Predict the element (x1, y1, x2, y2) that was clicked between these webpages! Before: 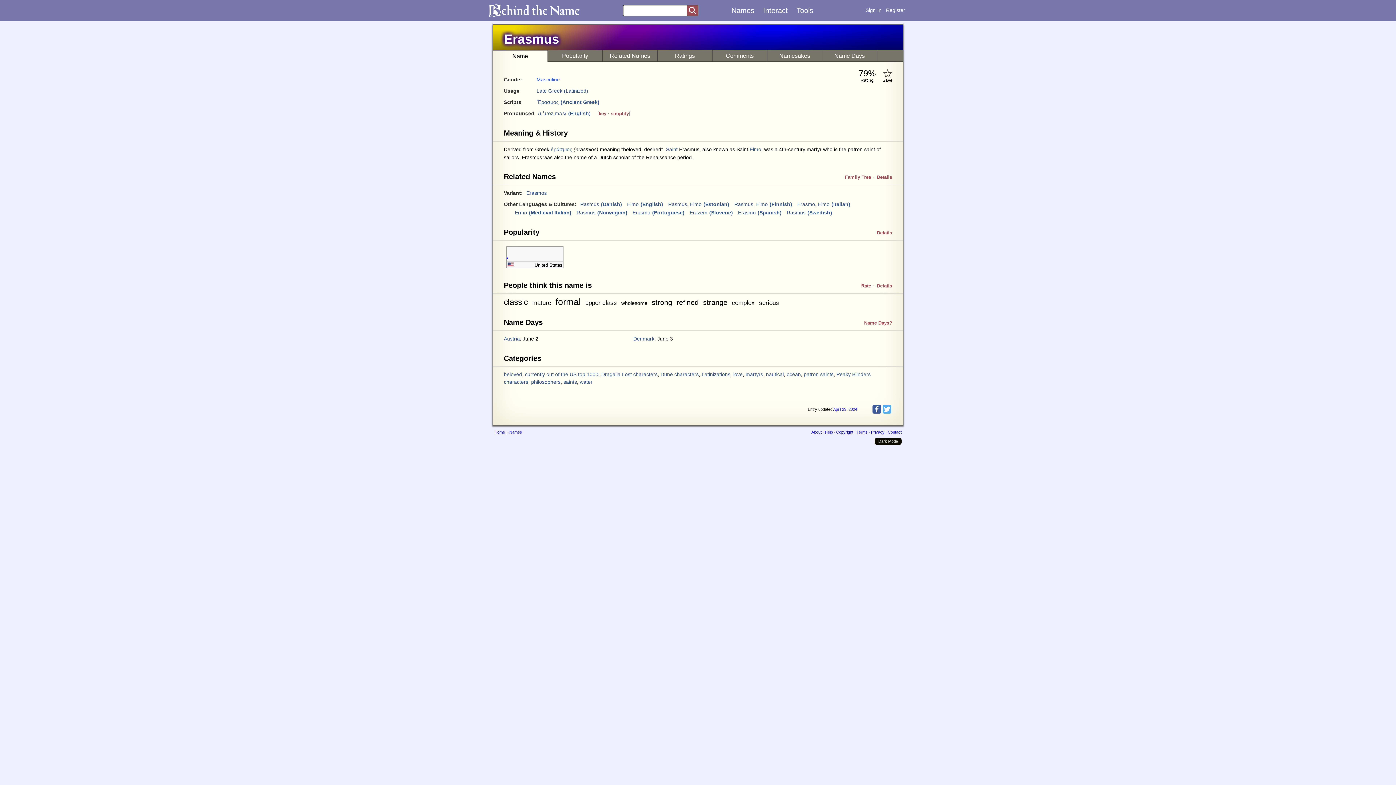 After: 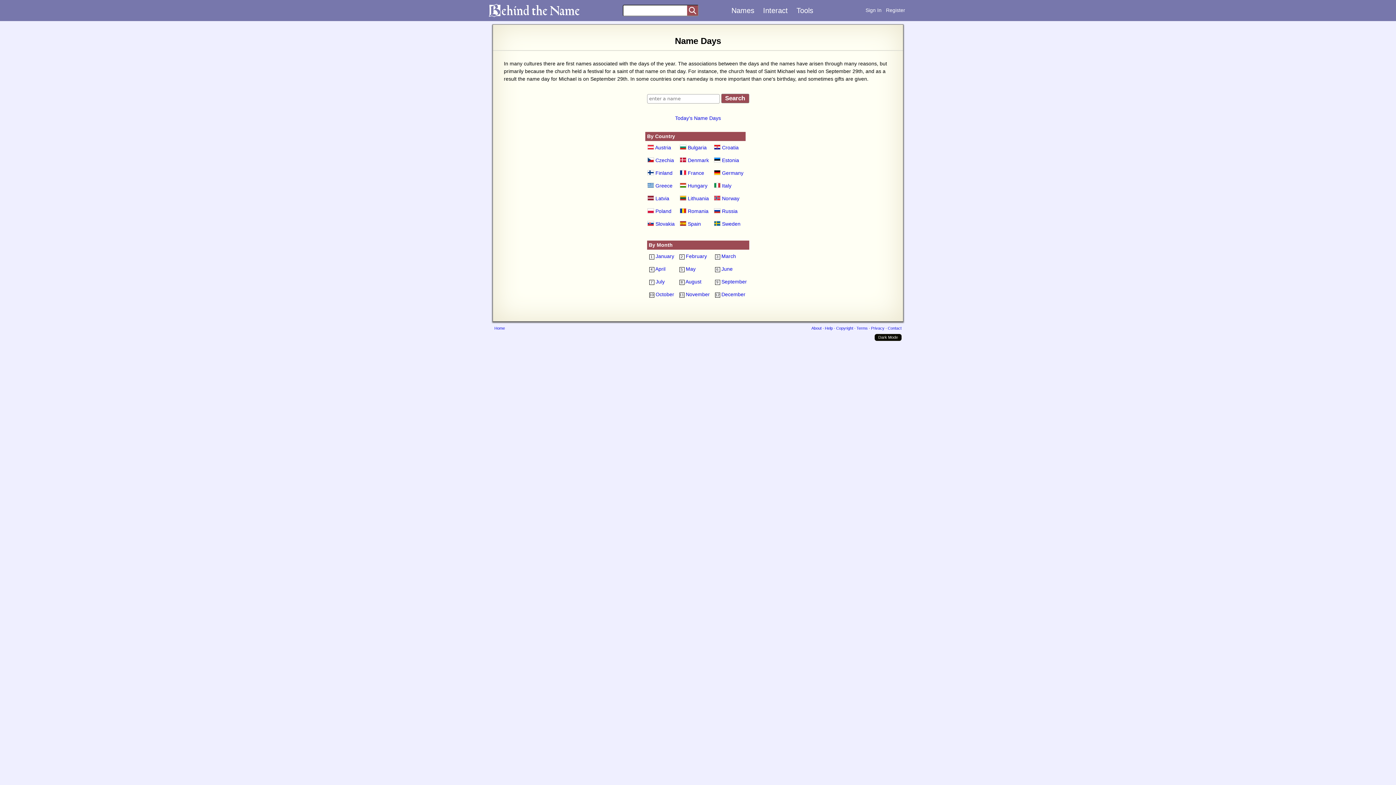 Action: bbox: (864, 320, 892, 325) label: Name Days?